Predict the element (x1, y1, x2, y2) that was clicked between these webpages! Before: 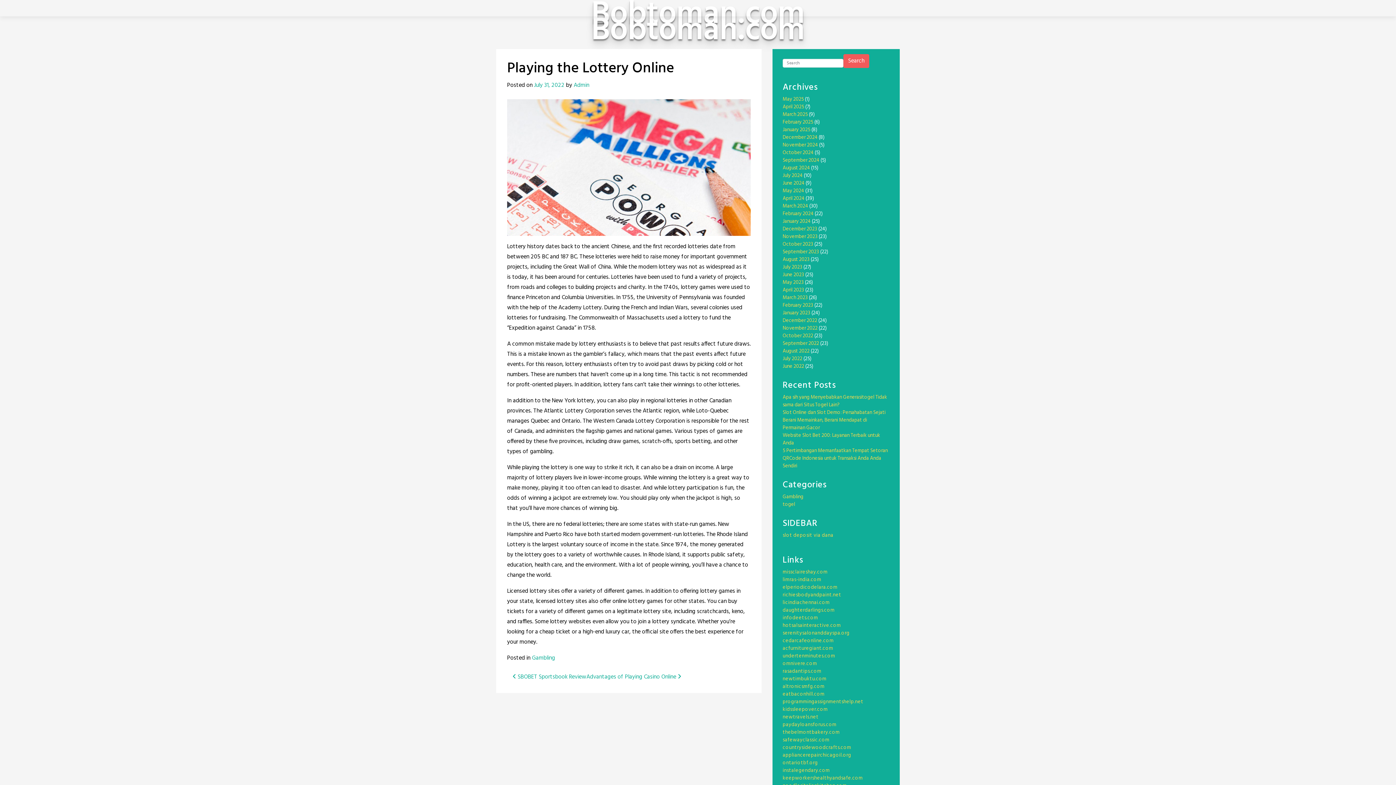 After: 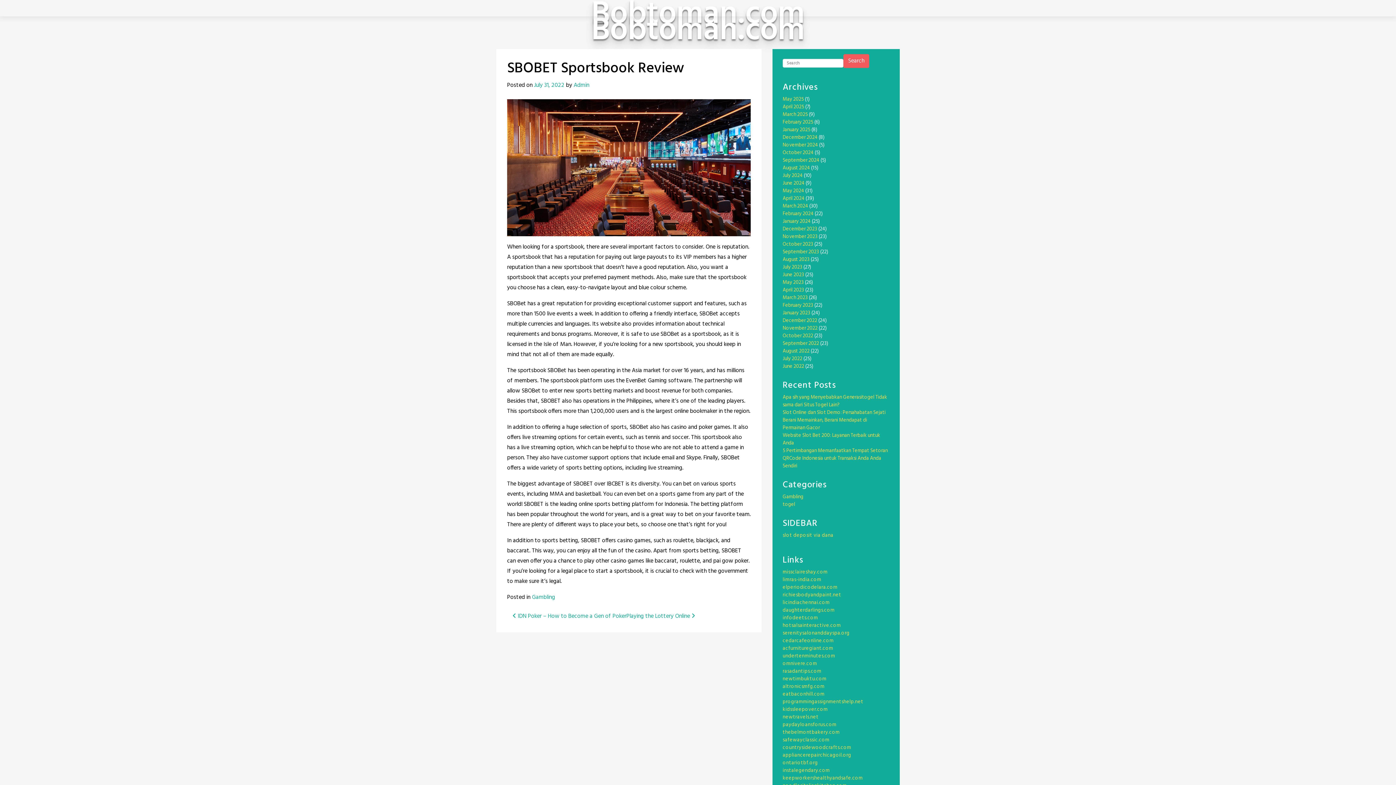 Action: bbox: (512, 672, 586, 682) label:  SBOBET Sportsbook Review